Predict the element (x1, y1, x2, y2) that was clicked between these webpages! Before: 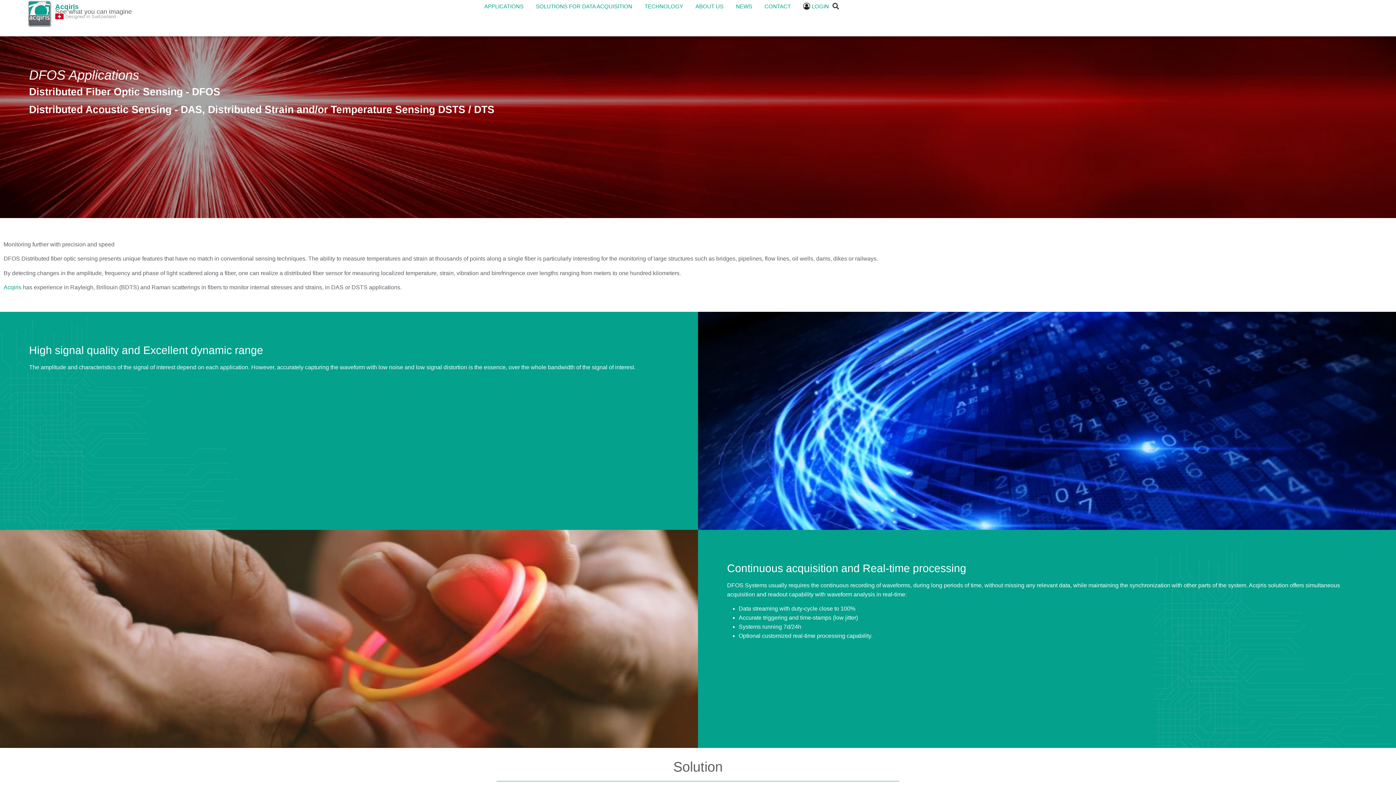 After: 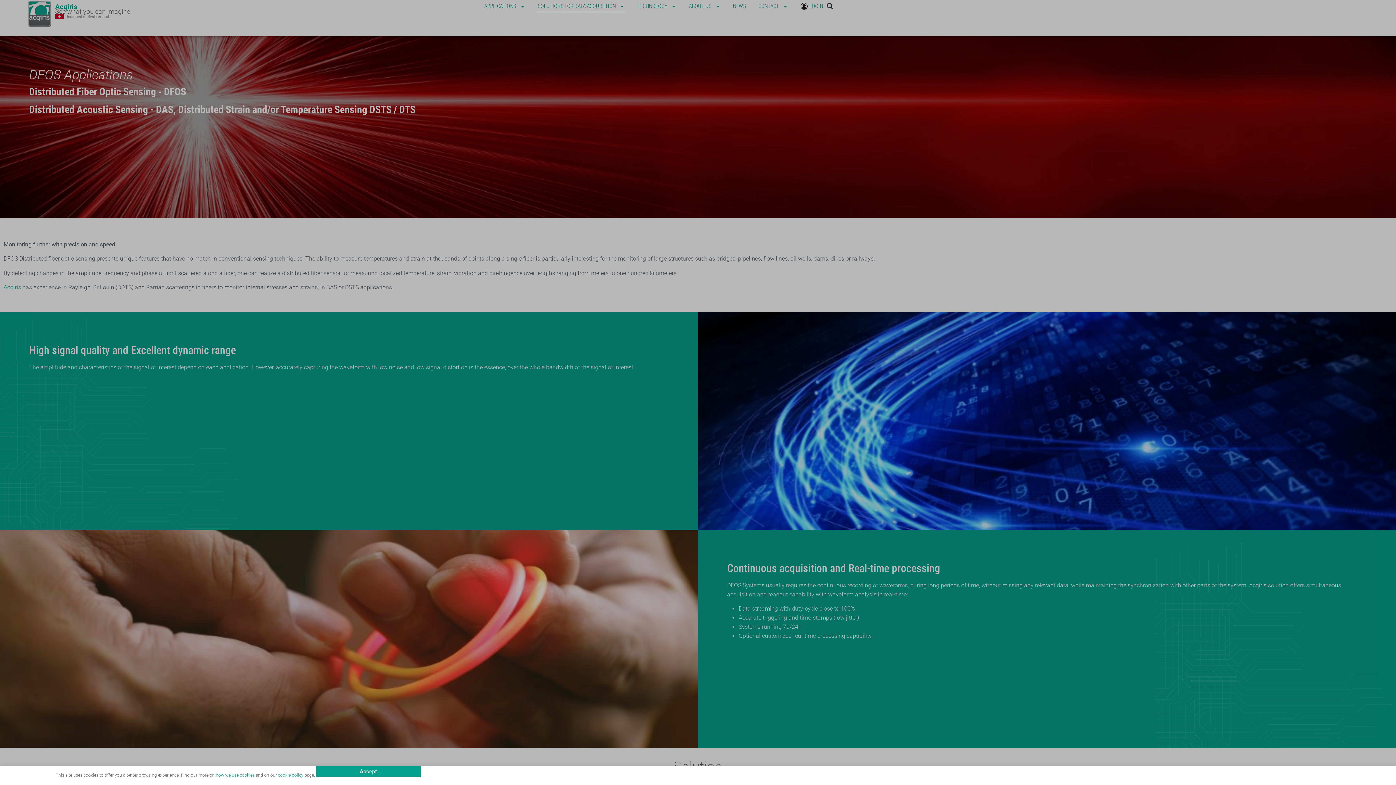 Action: label: SOLUTIONS FOR DATA ACQUISITION bbox: (535, 0, 633, 12)